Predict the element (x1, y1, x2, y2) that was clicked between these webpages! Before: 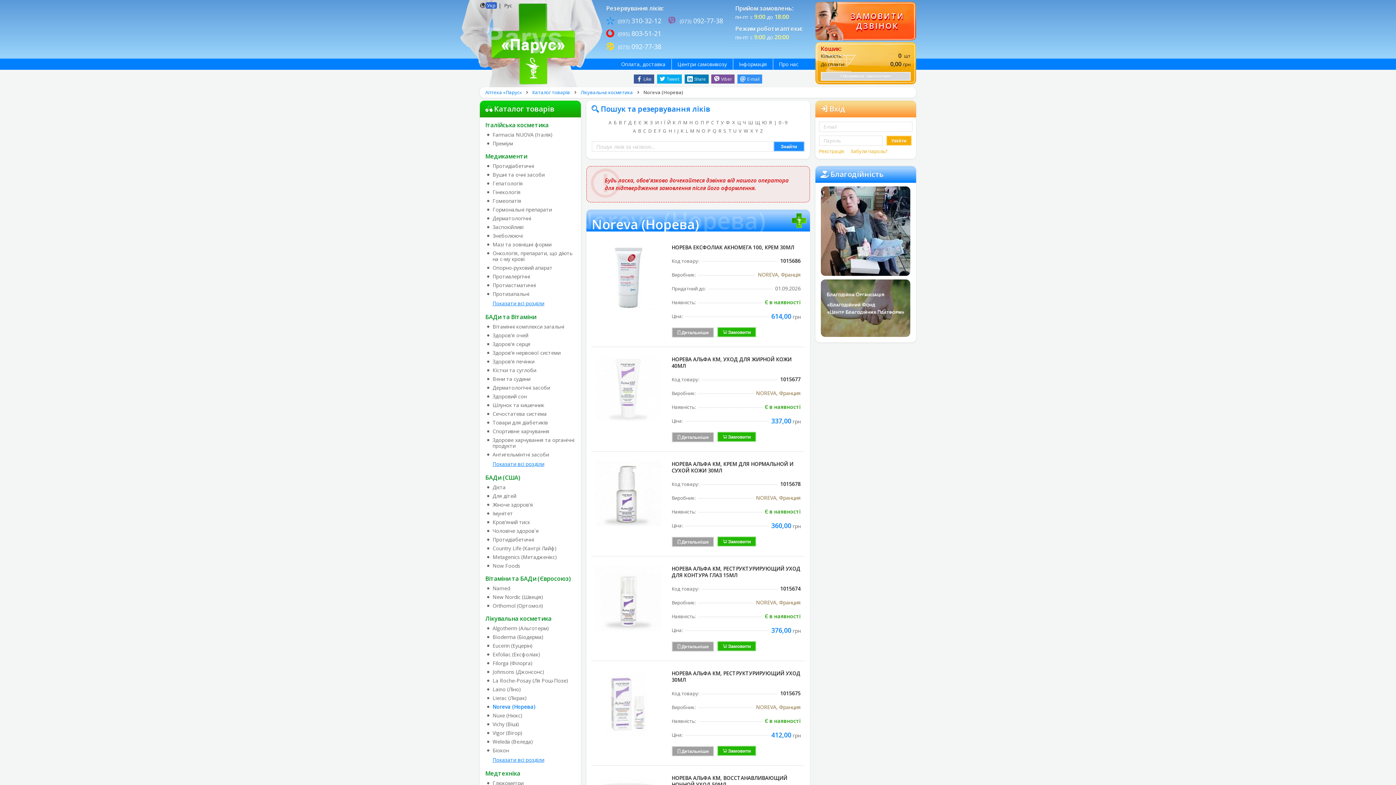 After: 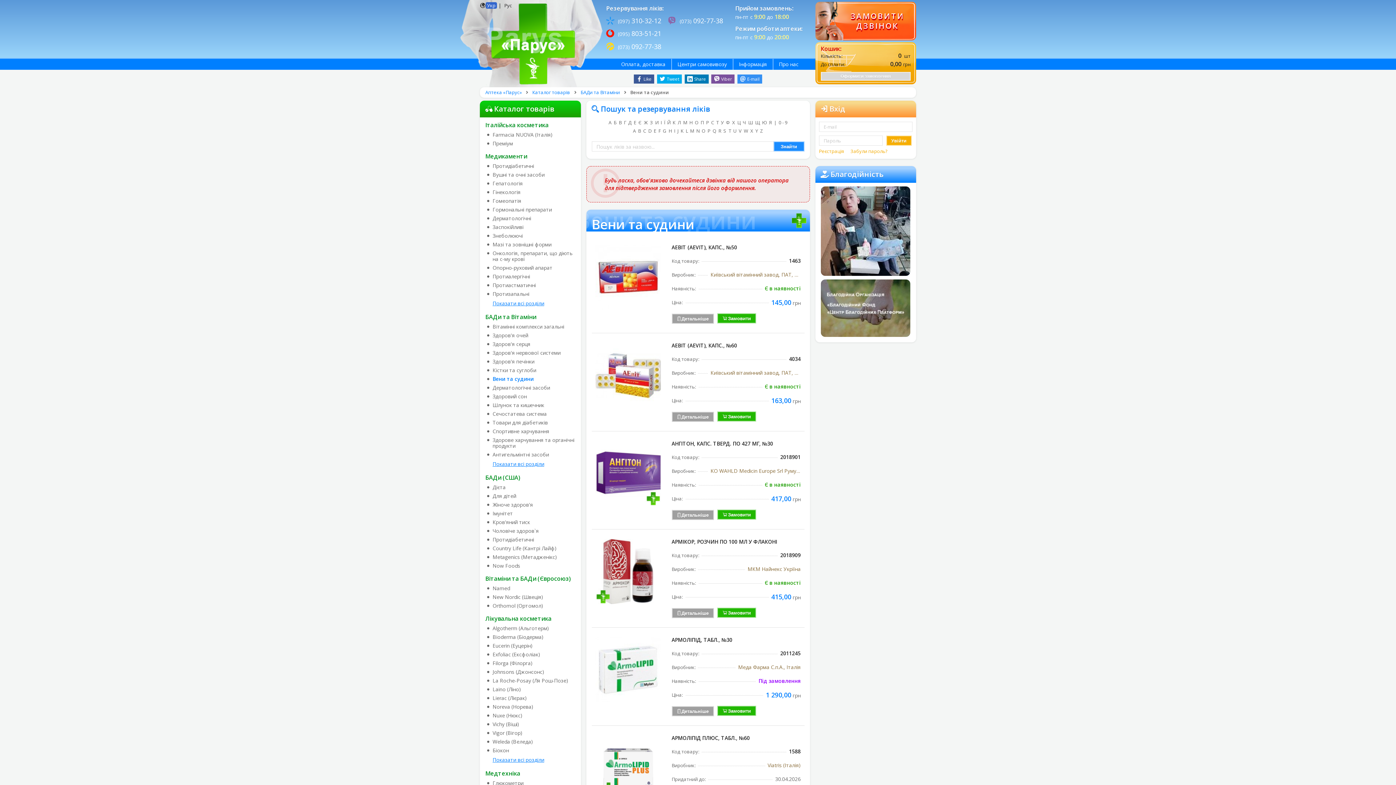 Action: bbox: (492, 376, 530, 382) label: Вени та судини